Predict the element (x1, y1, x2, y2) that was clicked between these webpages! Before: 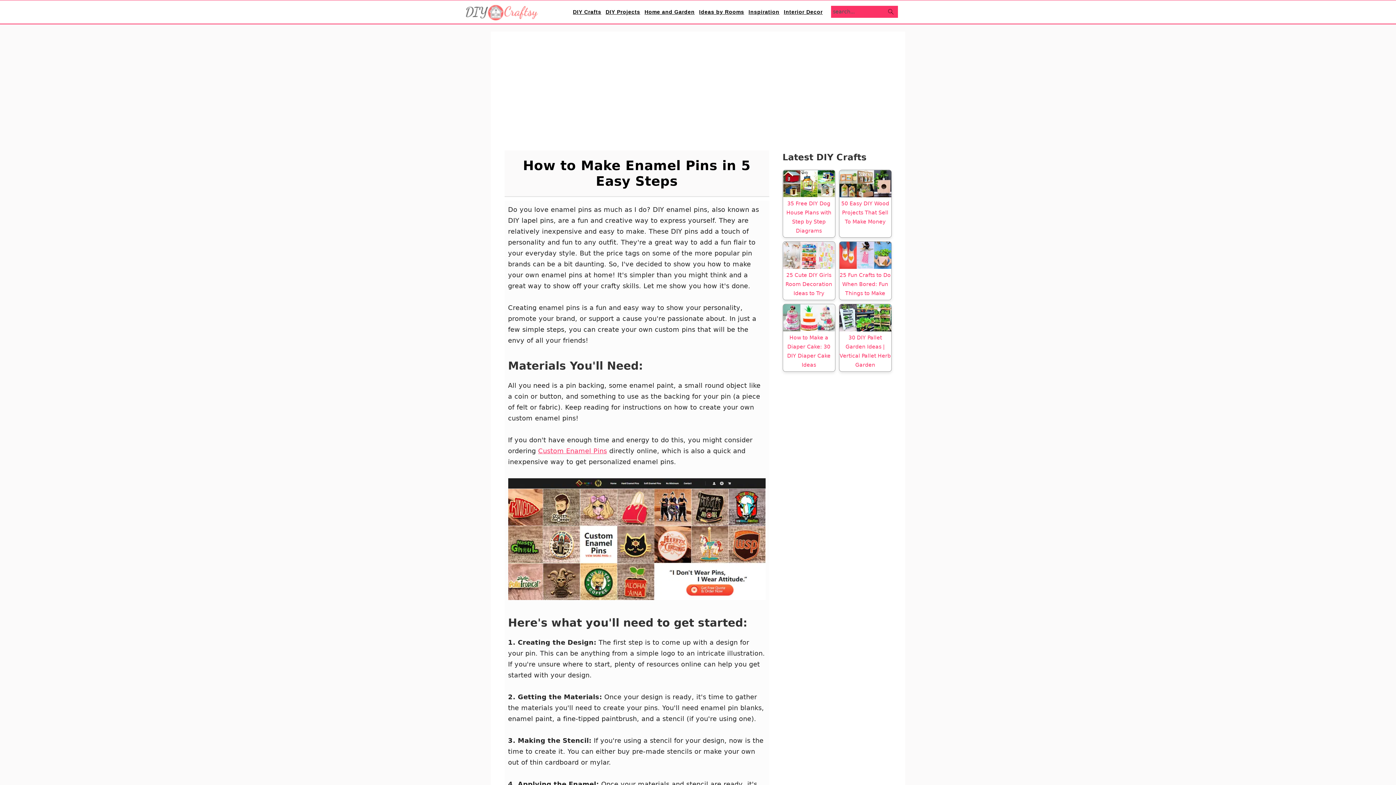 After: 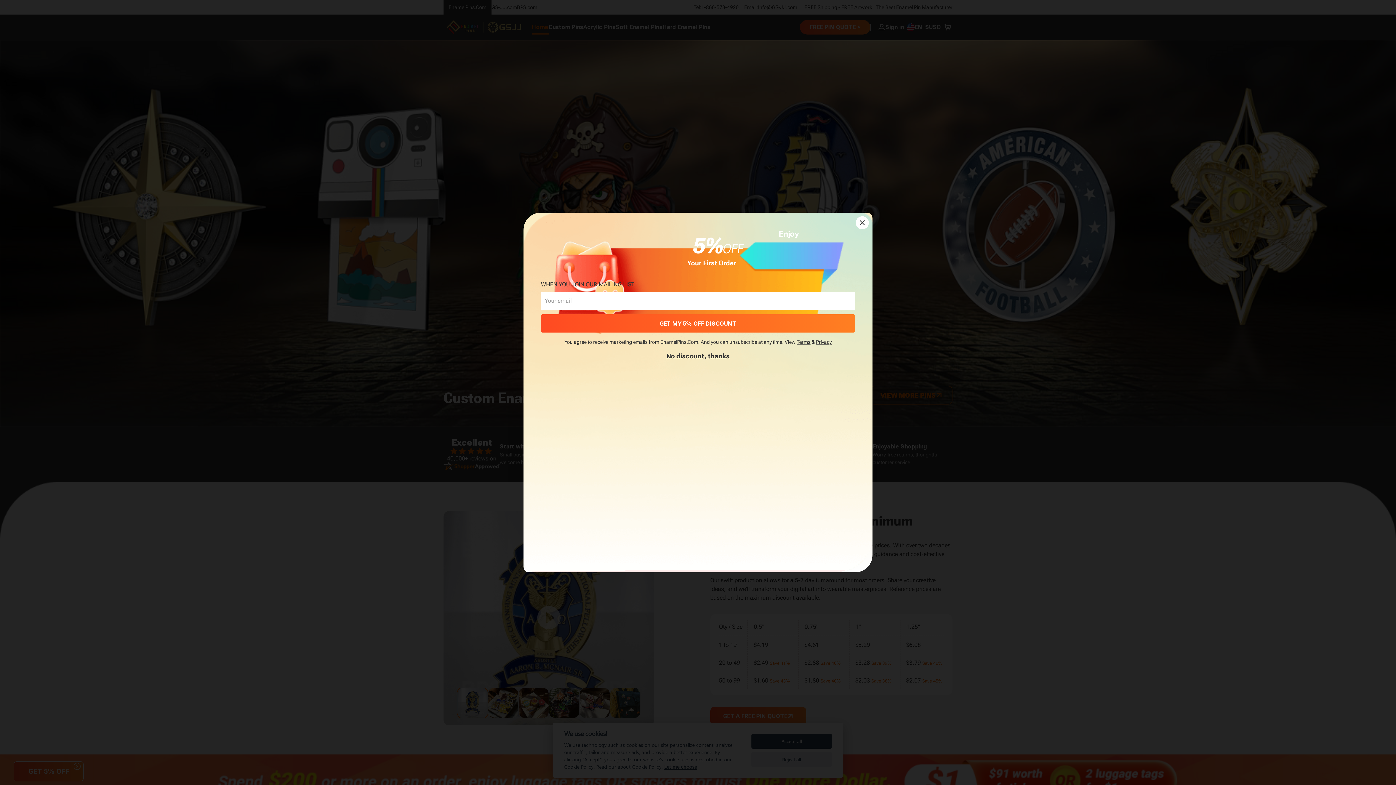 Action: label: Custom Enamel Pins bbox: (538, 447, 607, 454)